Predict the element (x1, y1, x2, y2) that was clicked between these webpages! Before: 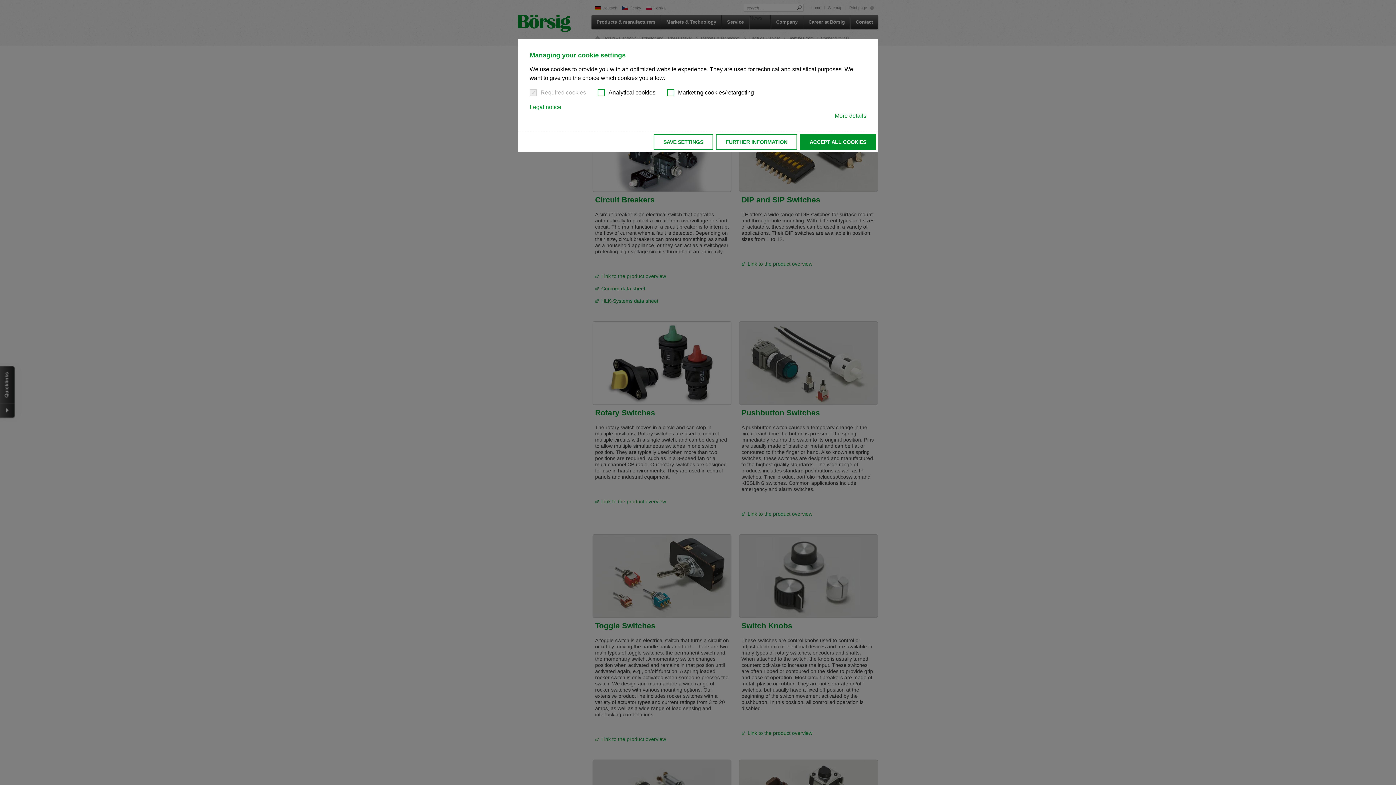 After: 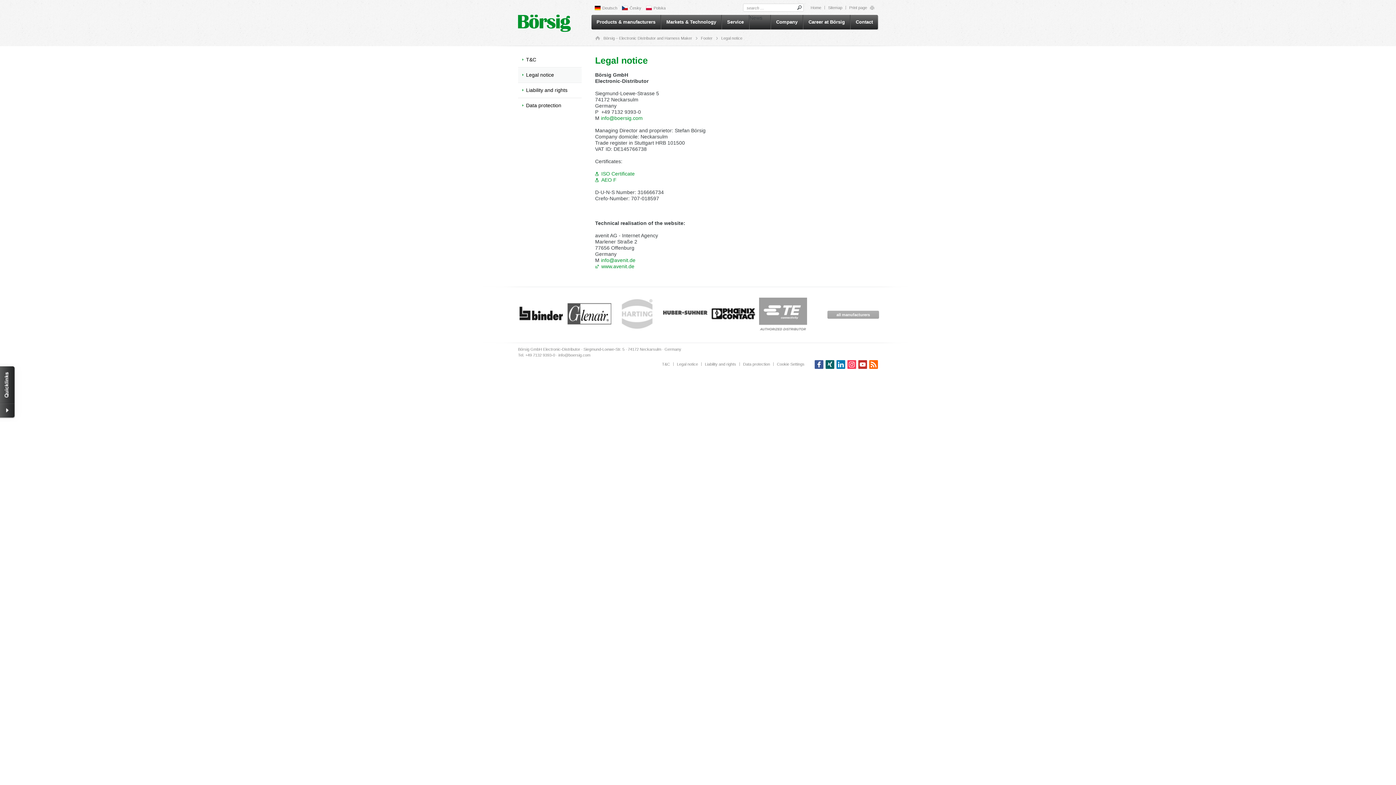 Action: label: Legal notice bbox: (529, 102, 561, 111)